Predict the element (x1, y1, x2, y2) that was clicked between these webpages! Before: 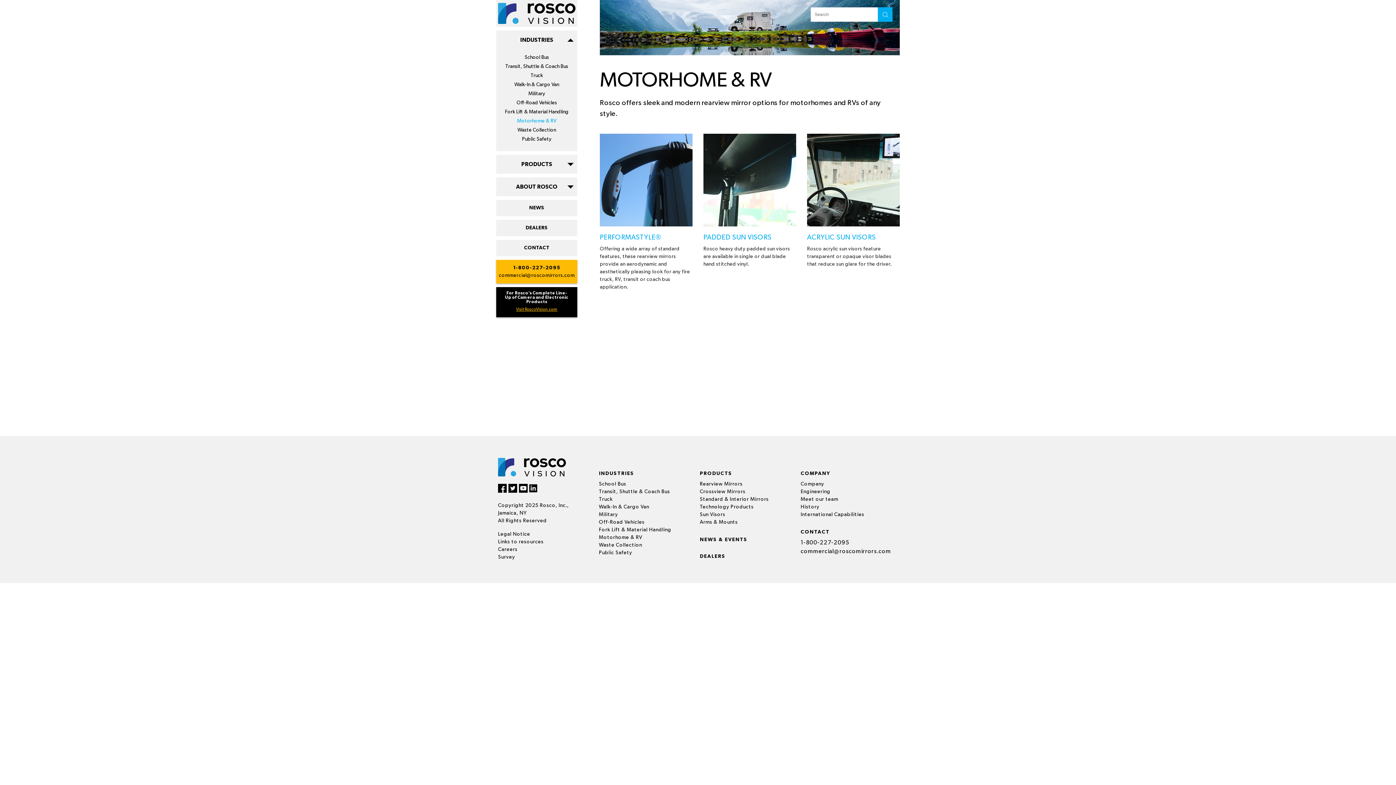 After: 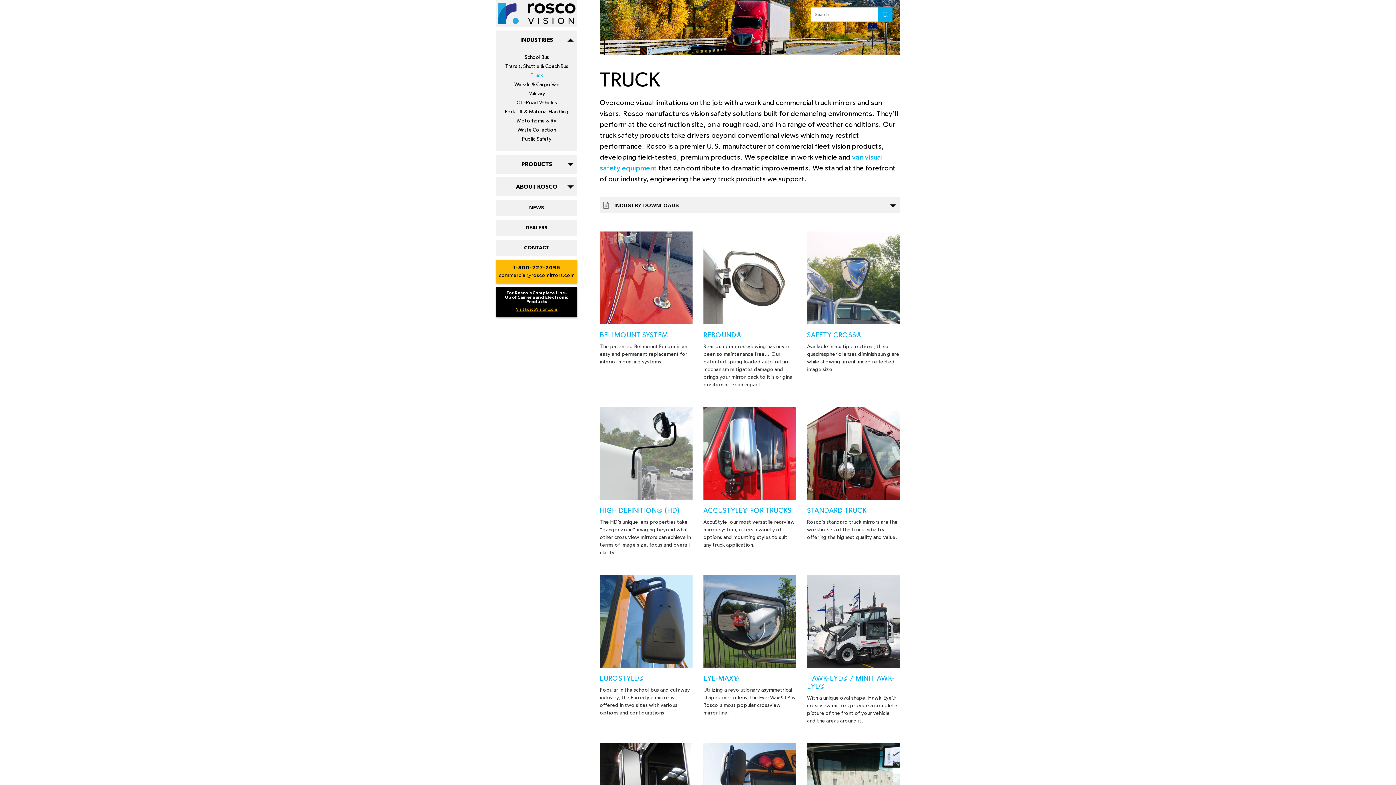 Action: label: Truck bbox: (599, 497, 612, 502)